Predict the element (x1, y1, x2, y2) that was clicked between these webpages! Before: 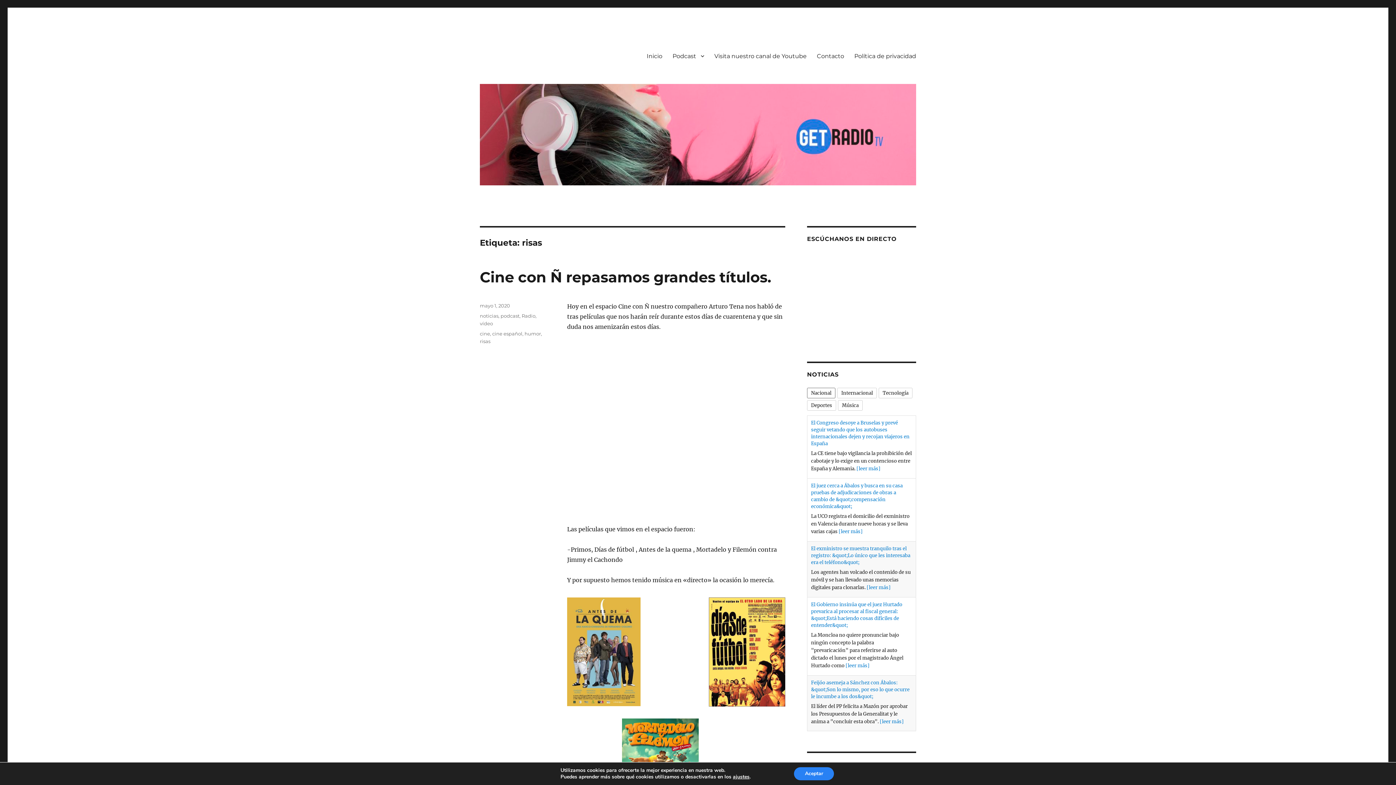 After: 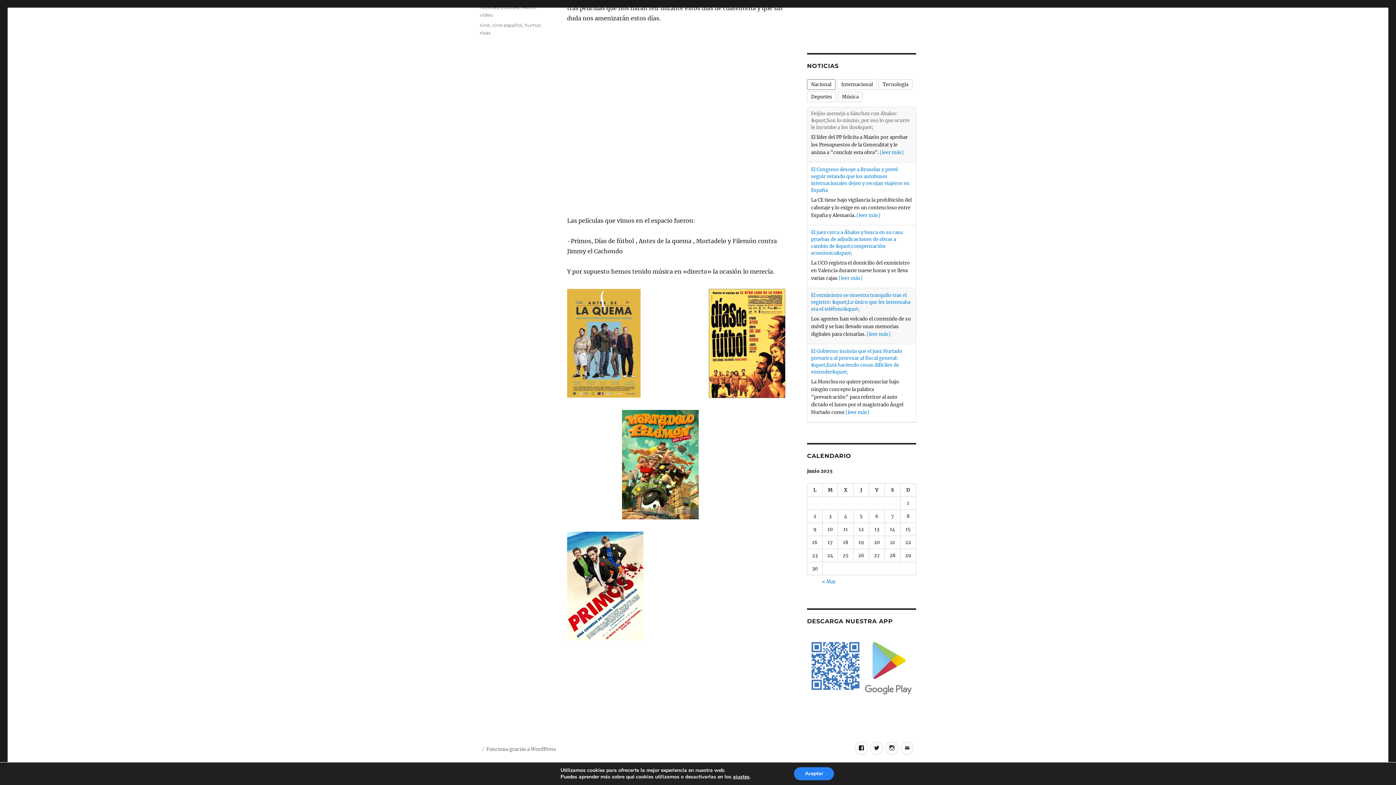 Action: bbox: (811, 617, 909, 637) label: Feijóo asemeja a Sánchez con Ábalos: &quot;Son lo mismo, por eso lo que ocurre le incumbe a los dos&quot;